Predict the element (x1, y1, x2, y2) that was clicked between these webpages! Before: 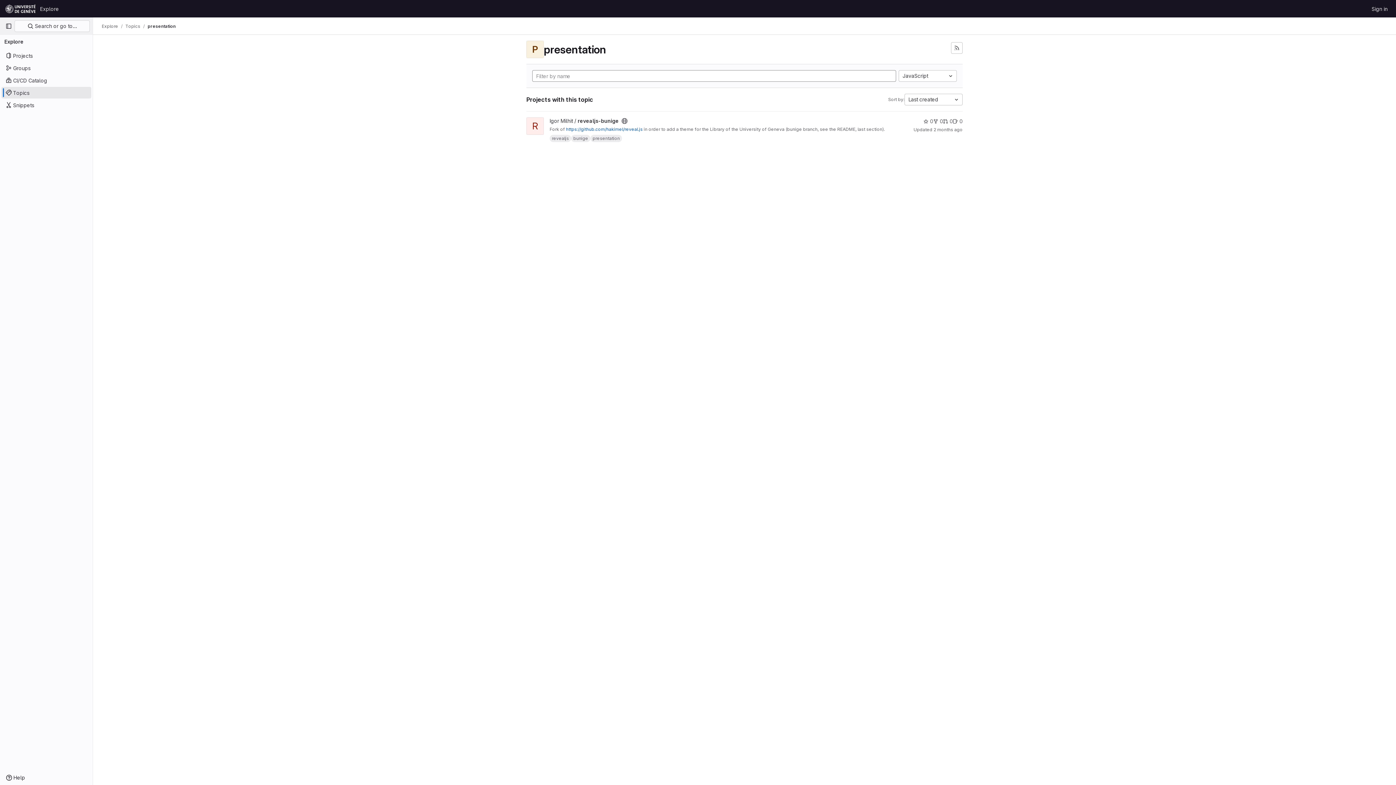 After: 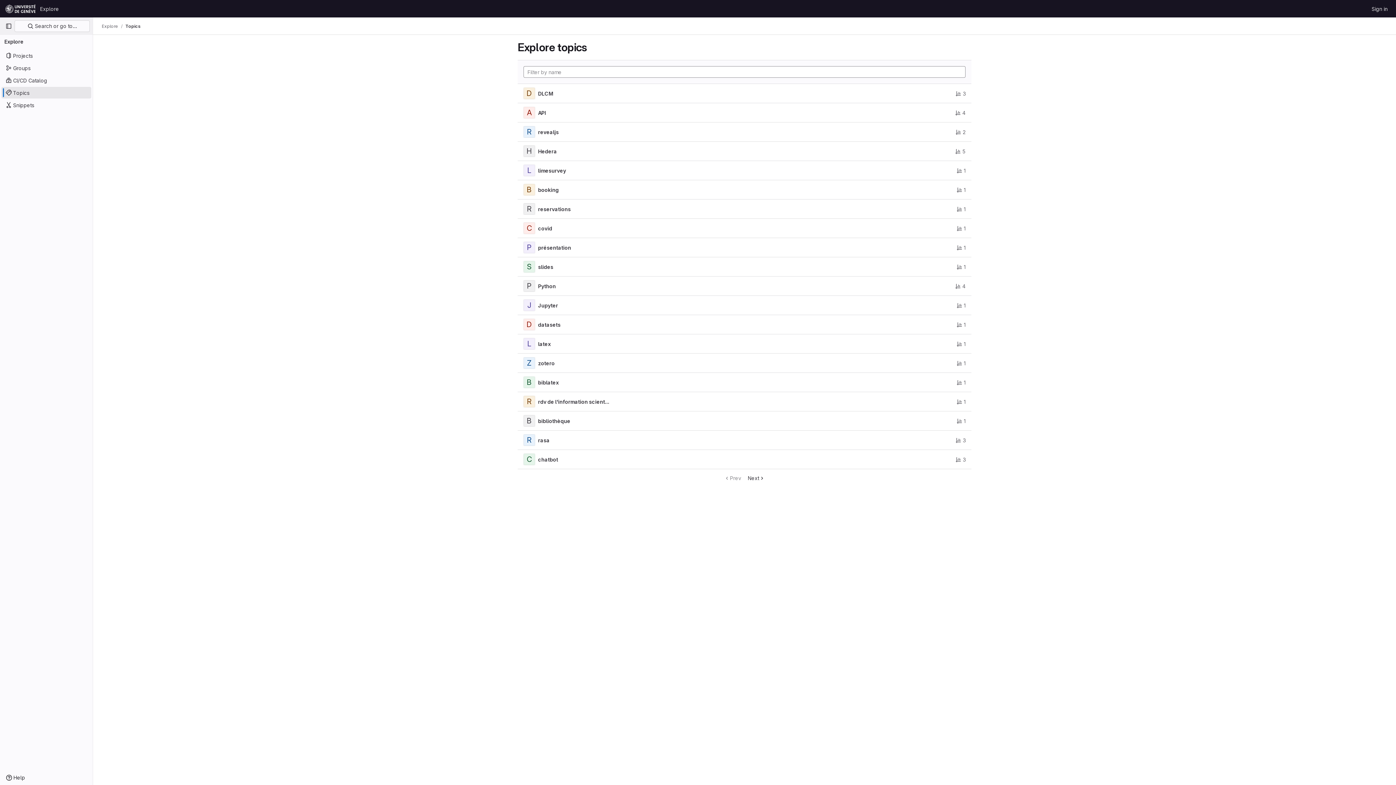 Action: label: Topics bbox: (1, 86, 91, 98)